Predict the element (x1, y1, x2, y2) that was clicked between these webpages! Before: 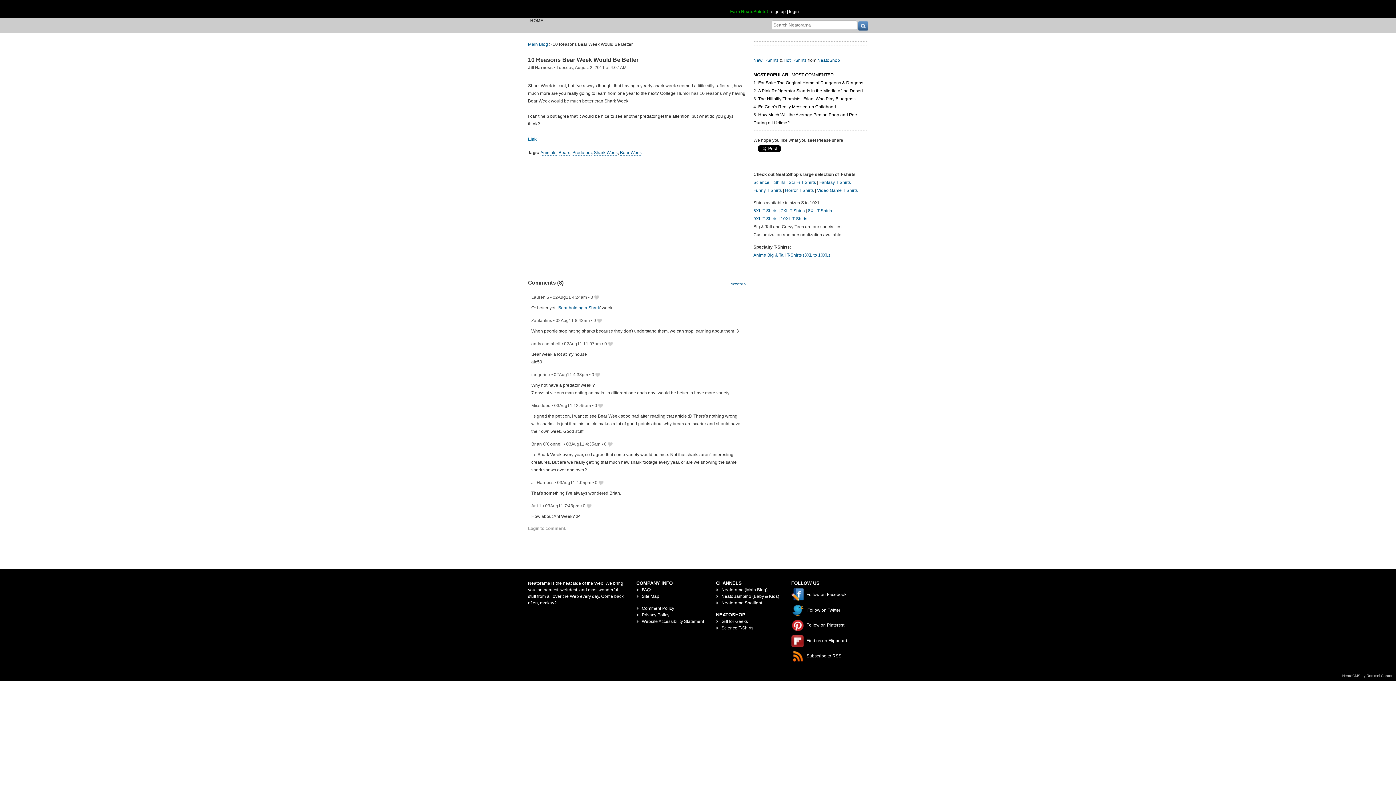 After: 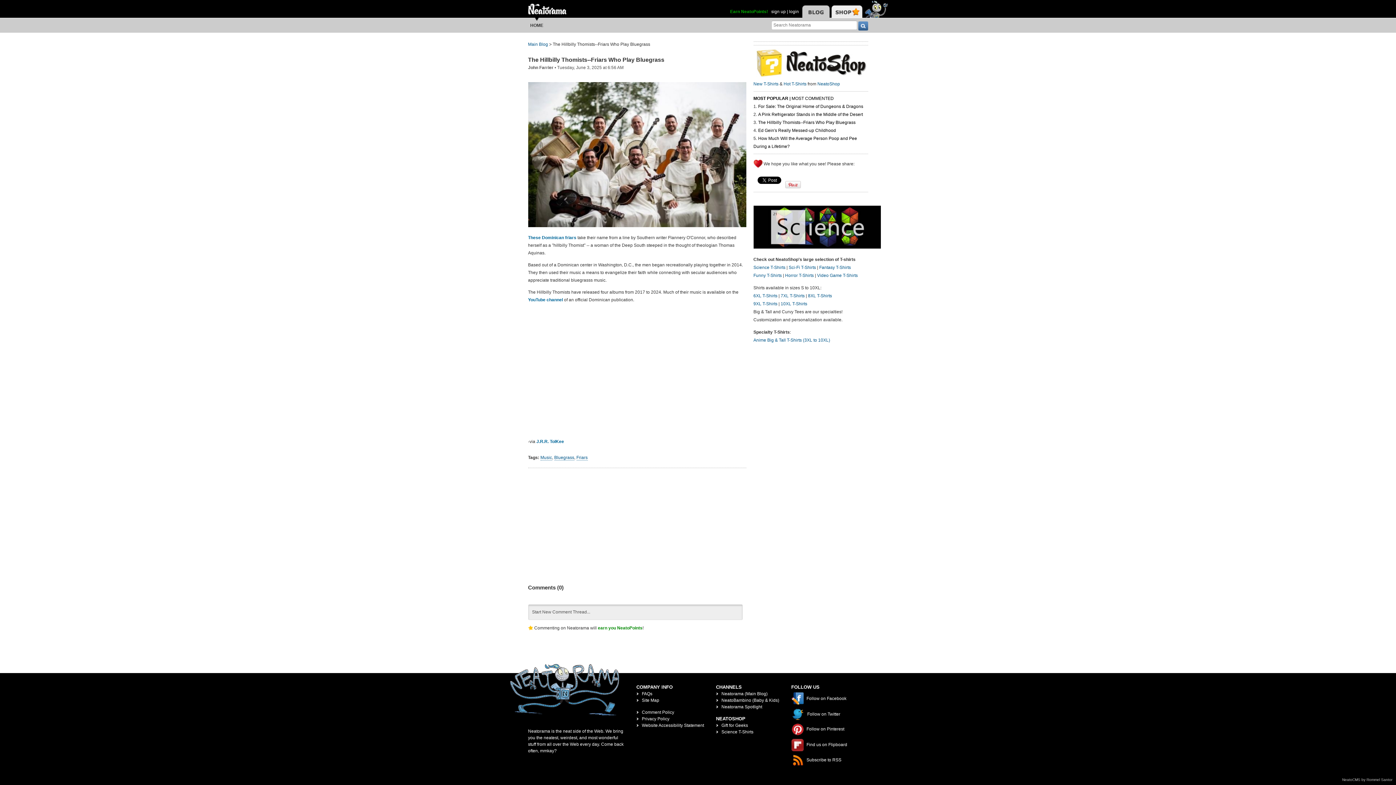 Action: label: The Hillbilly Thomists--Friars Who Play Bluegrass bbox: (758, 96, 855, 101)